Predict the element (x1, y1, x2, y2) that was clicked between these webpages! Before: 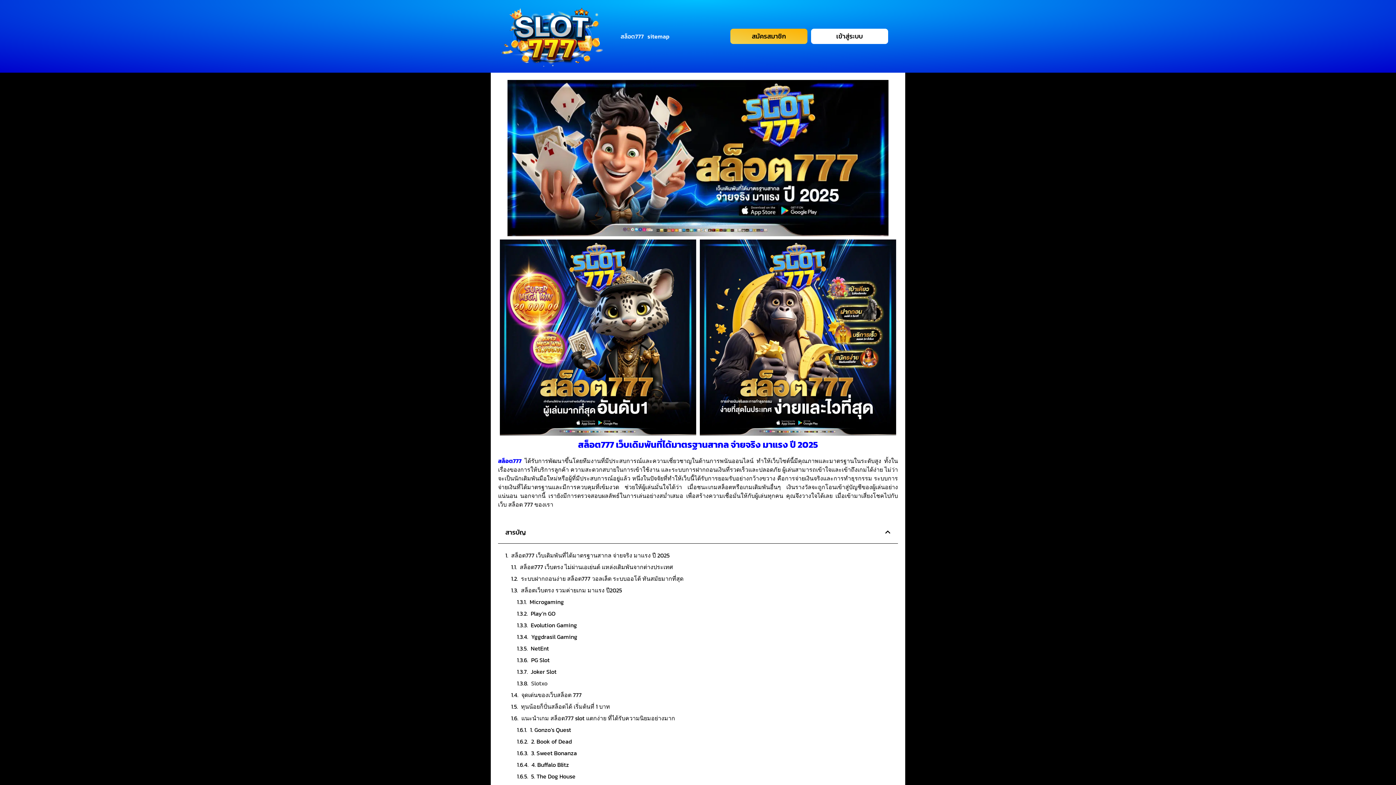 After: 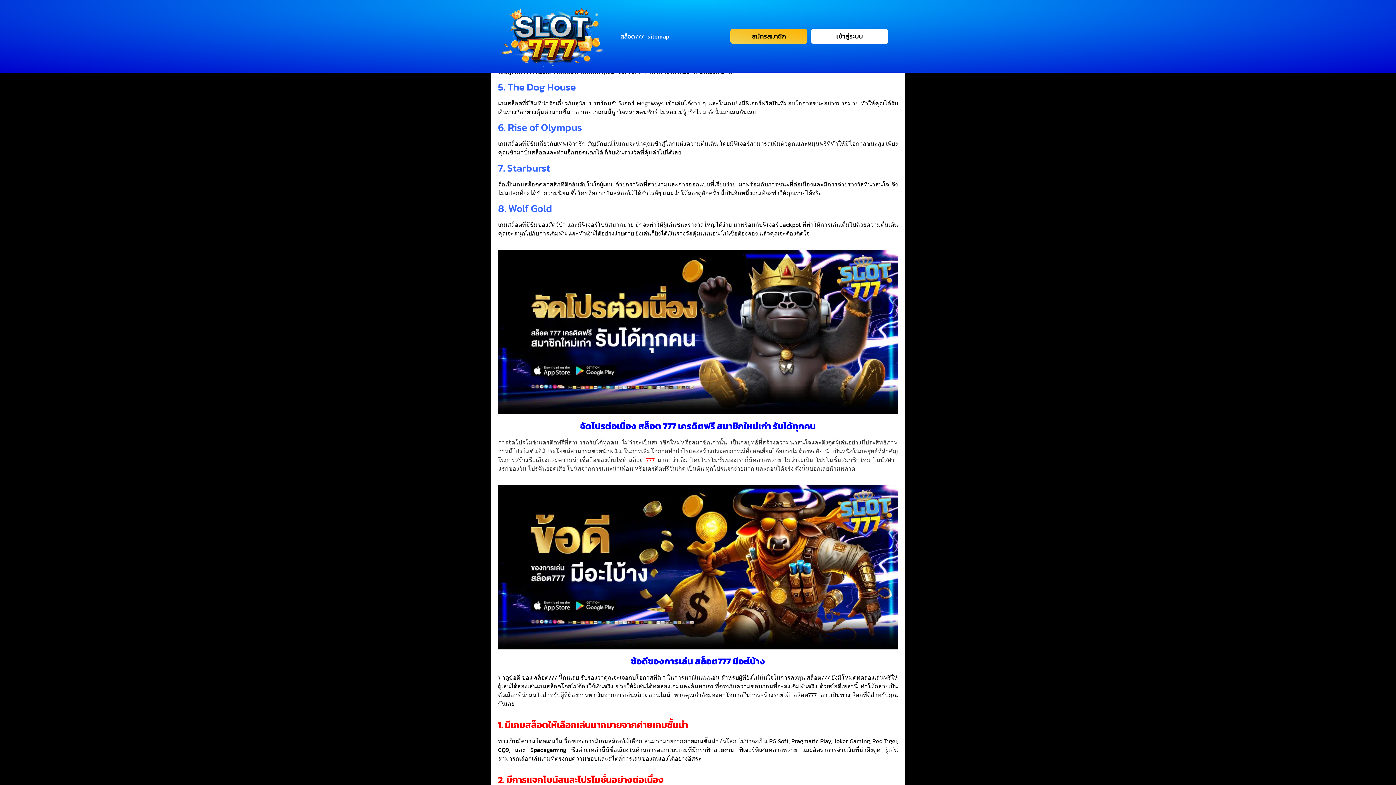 Action: bbox: (531, 749, 577, 757) label: 3. Sweet Bonanza